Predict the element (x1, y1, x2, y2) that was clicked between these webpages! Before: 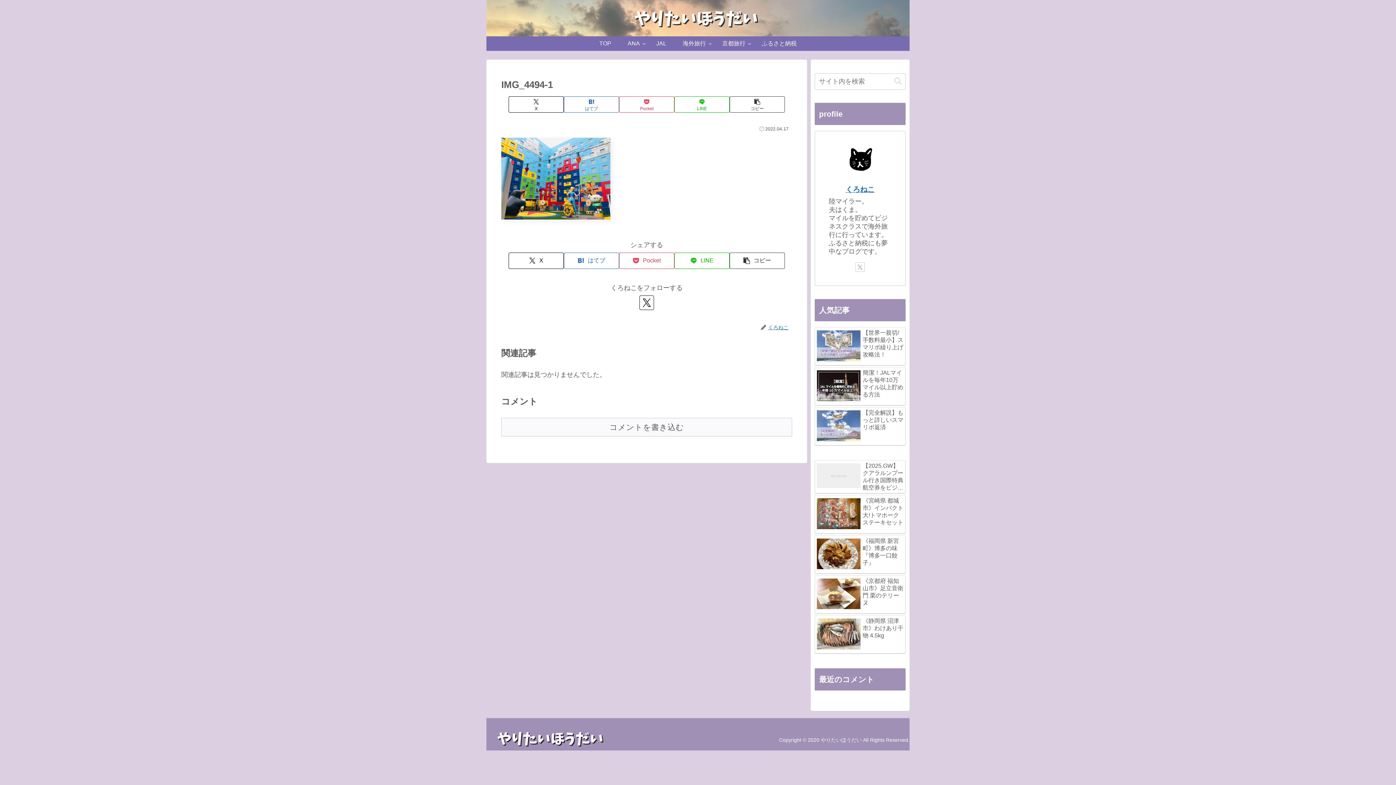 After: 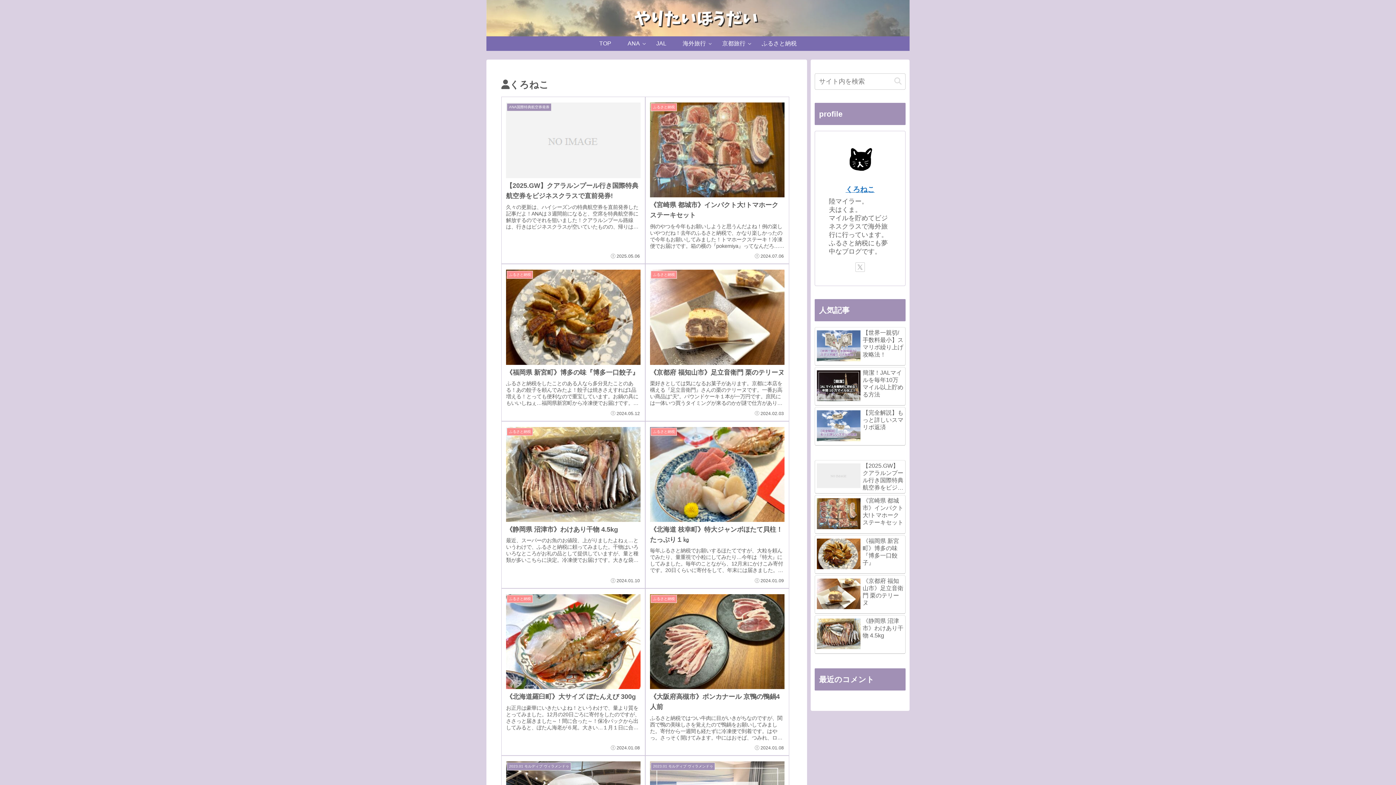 Action: label: くろねこ bbox: (767, 324, 792, 330)